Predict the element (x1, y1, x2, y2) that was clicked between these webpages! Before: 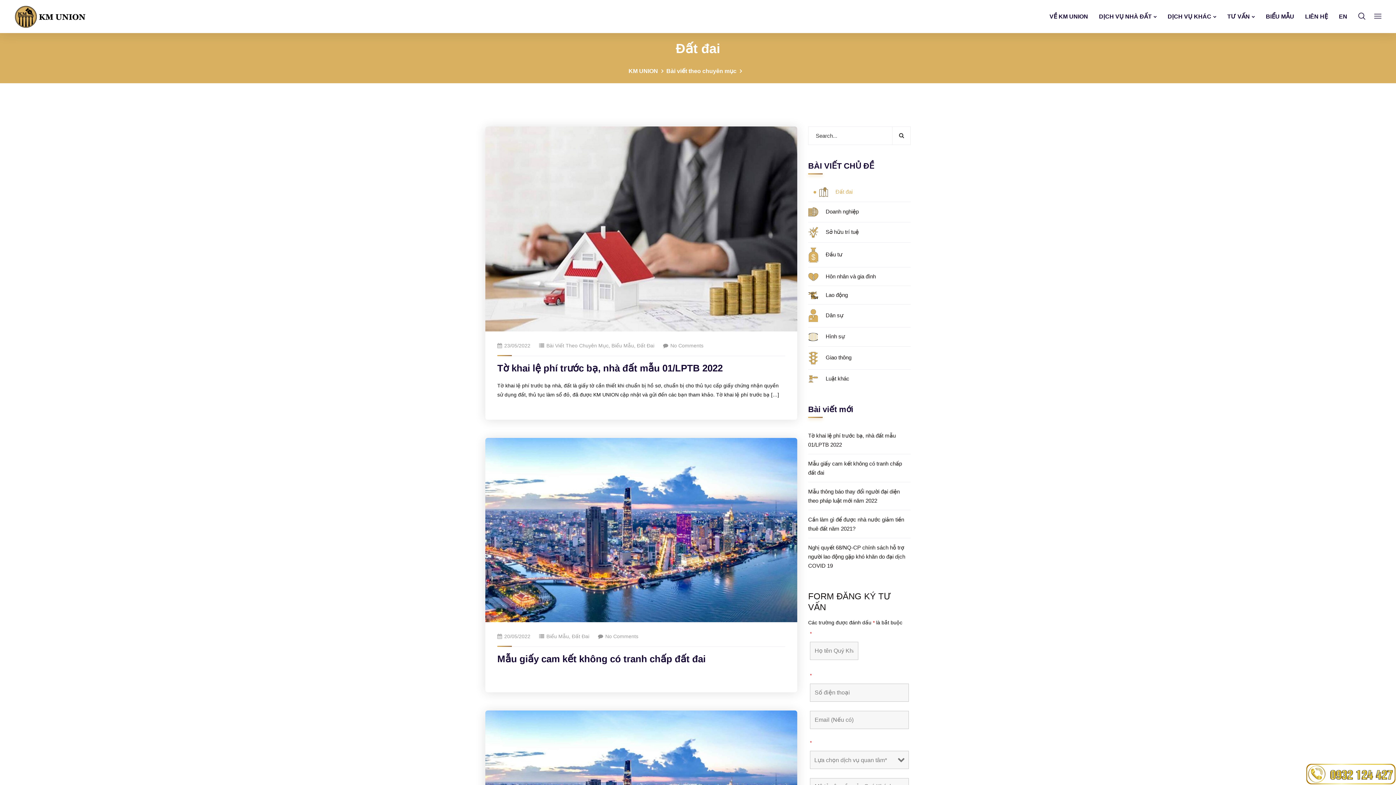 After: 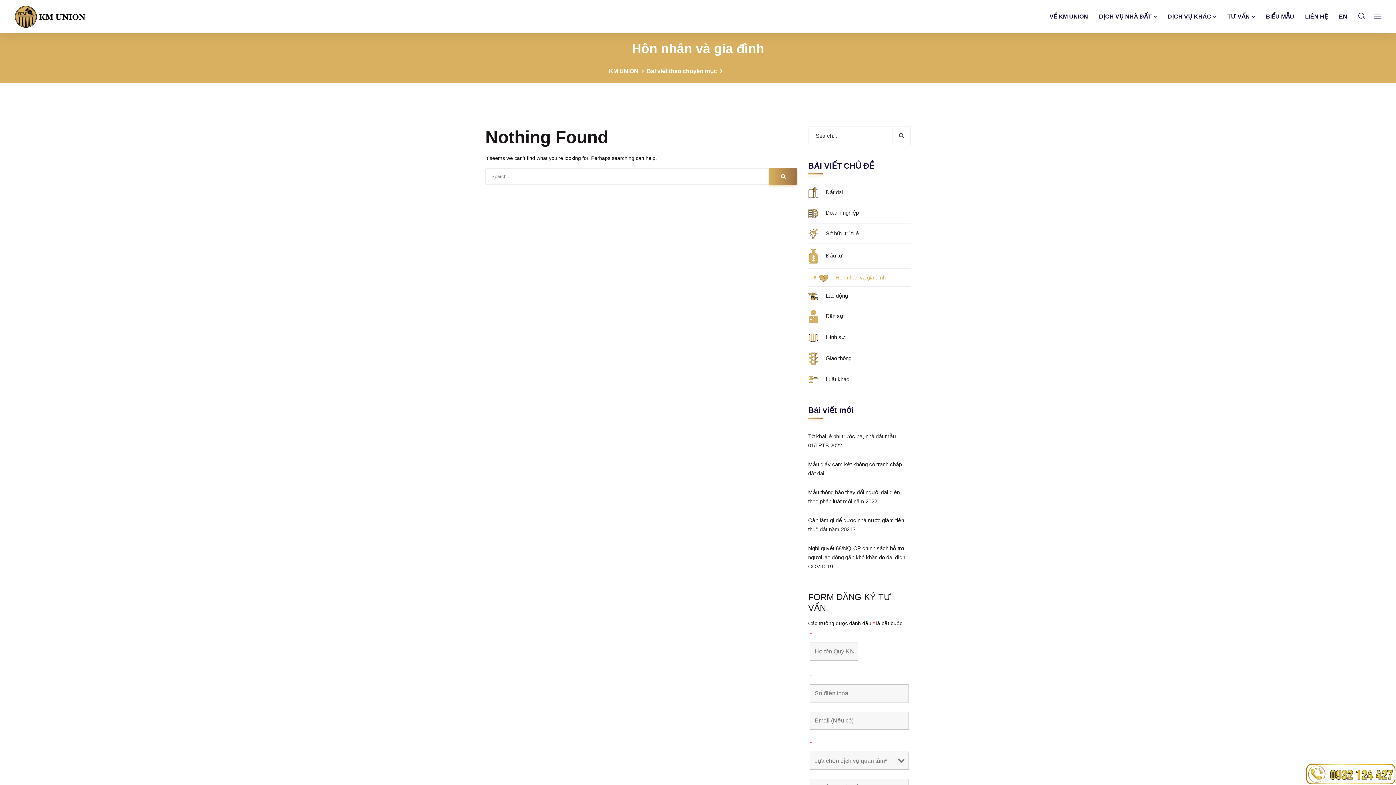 Action: label: Hôn nhân và gia đình bbox: (808, 267, 910, 286)